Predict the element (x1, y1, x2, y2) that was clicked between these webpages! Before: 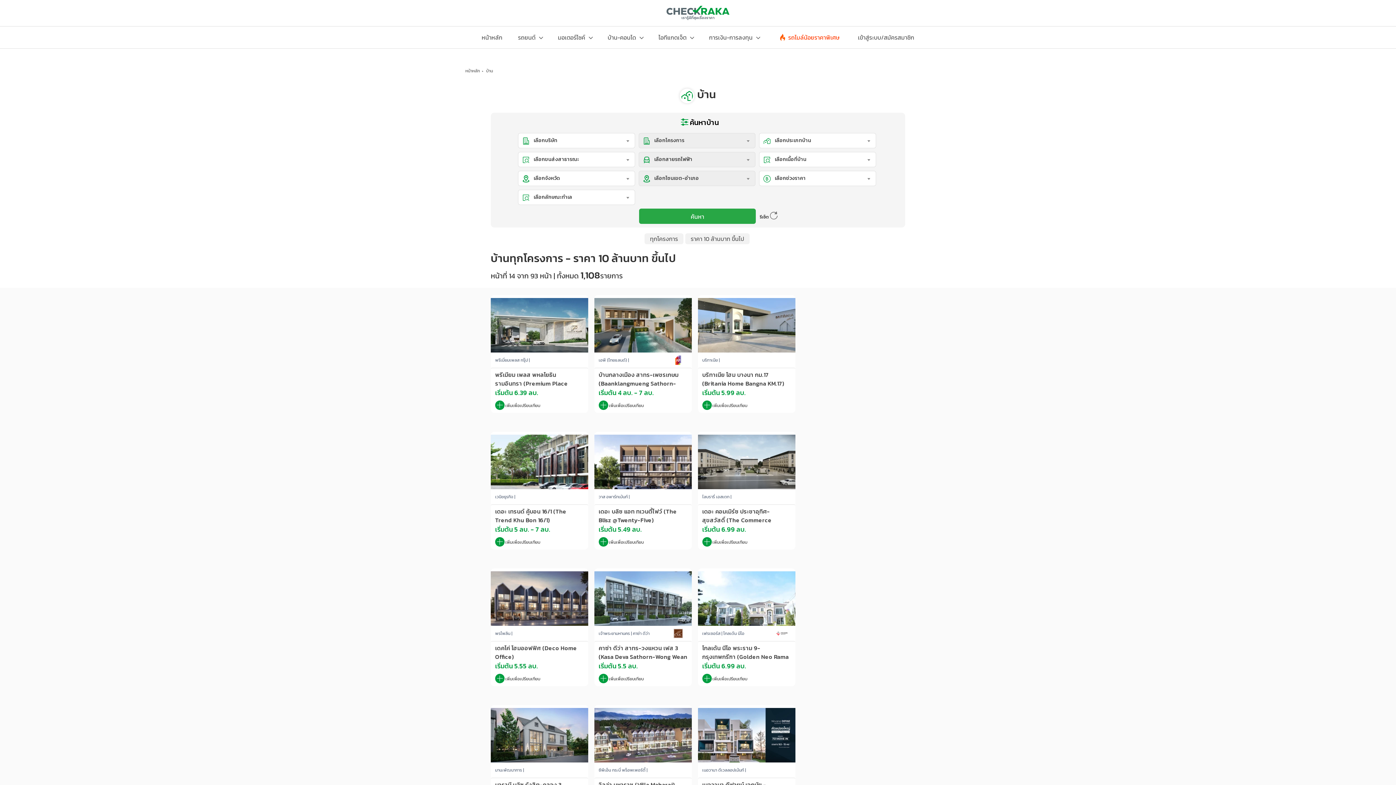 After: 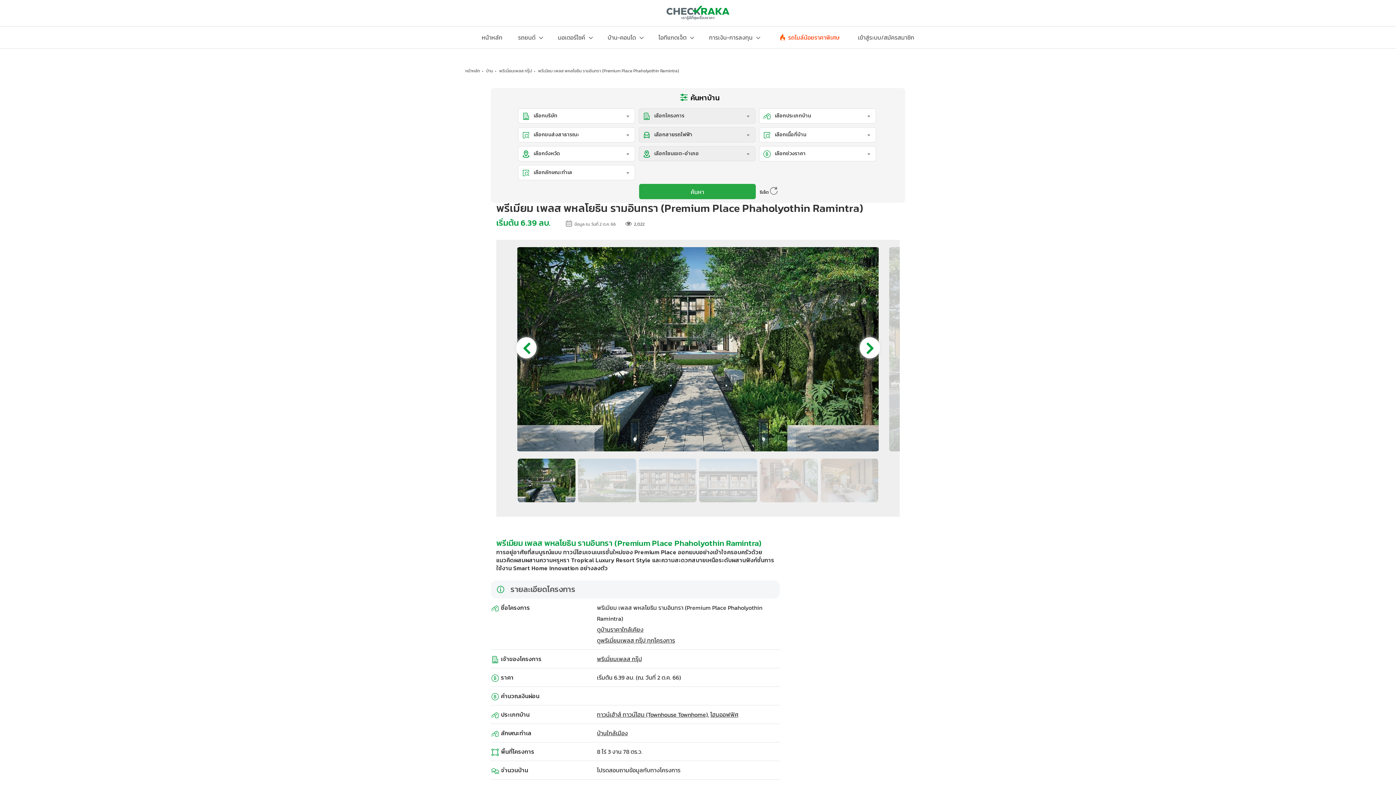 Action: bbox: (490, 320, 588, 329)